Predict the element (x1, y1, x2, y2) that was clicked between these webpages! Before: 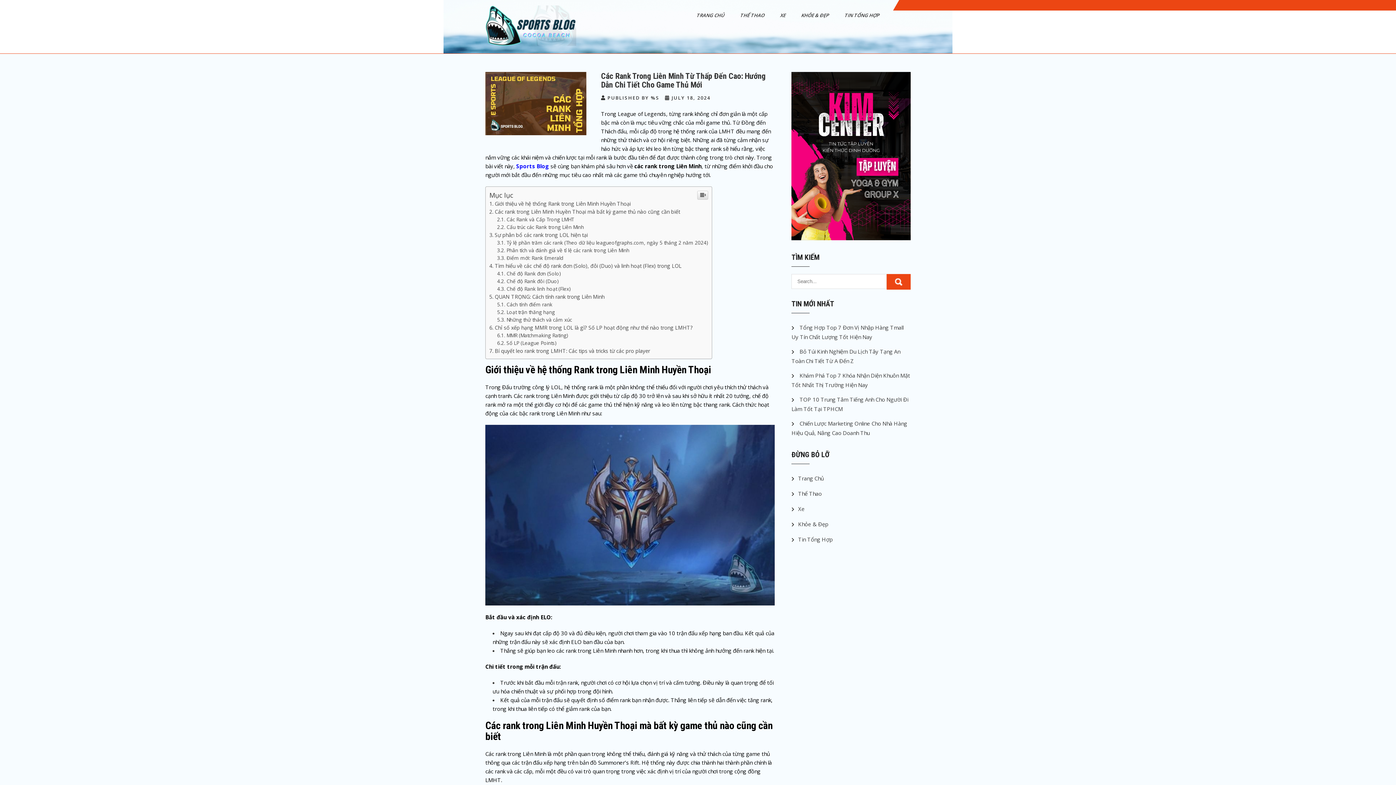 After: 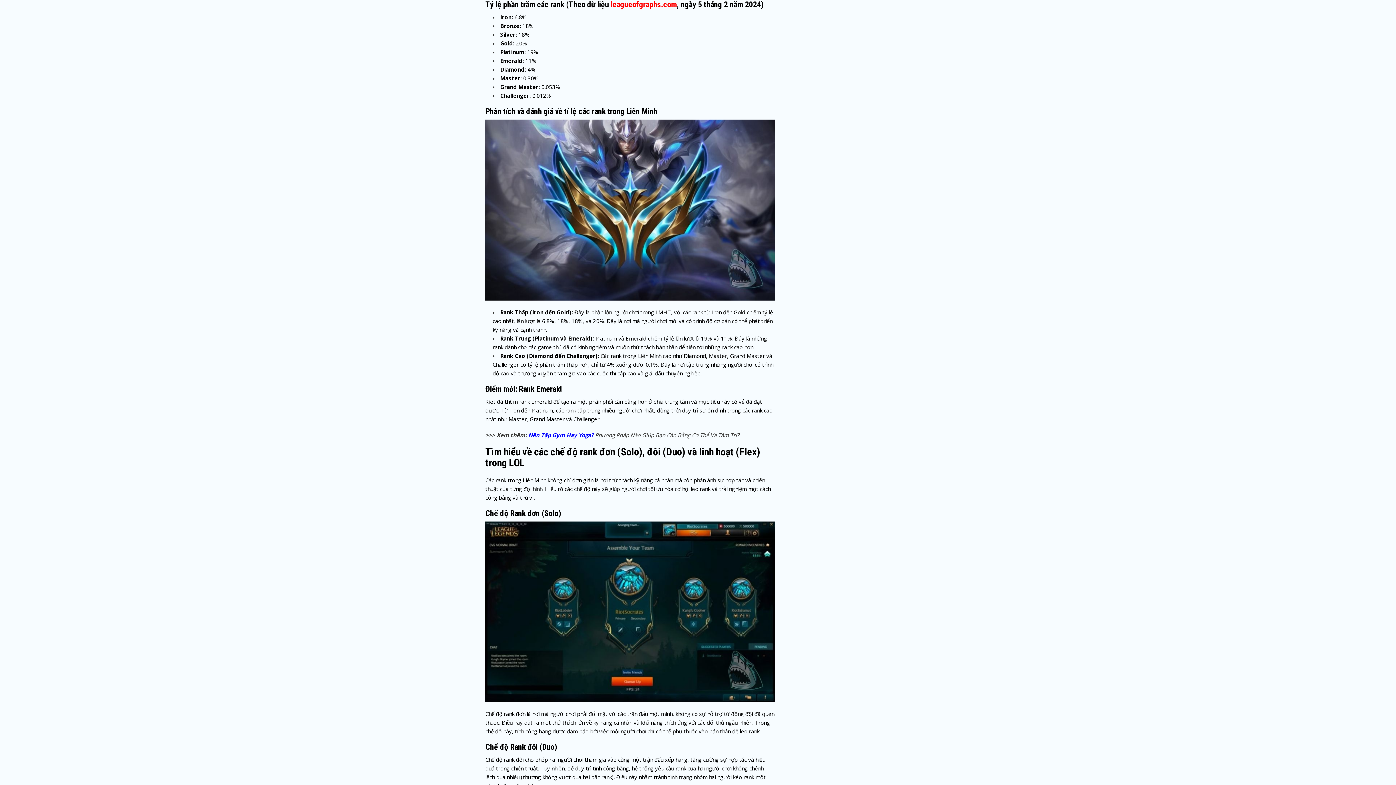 Action: label: Tỷ lệ phần trăm các rank (Theo dữ liệu leagueofgraphs.com, ngày 5 tháng 2 năm 2024) bbox: (497, 239, 708, 246)